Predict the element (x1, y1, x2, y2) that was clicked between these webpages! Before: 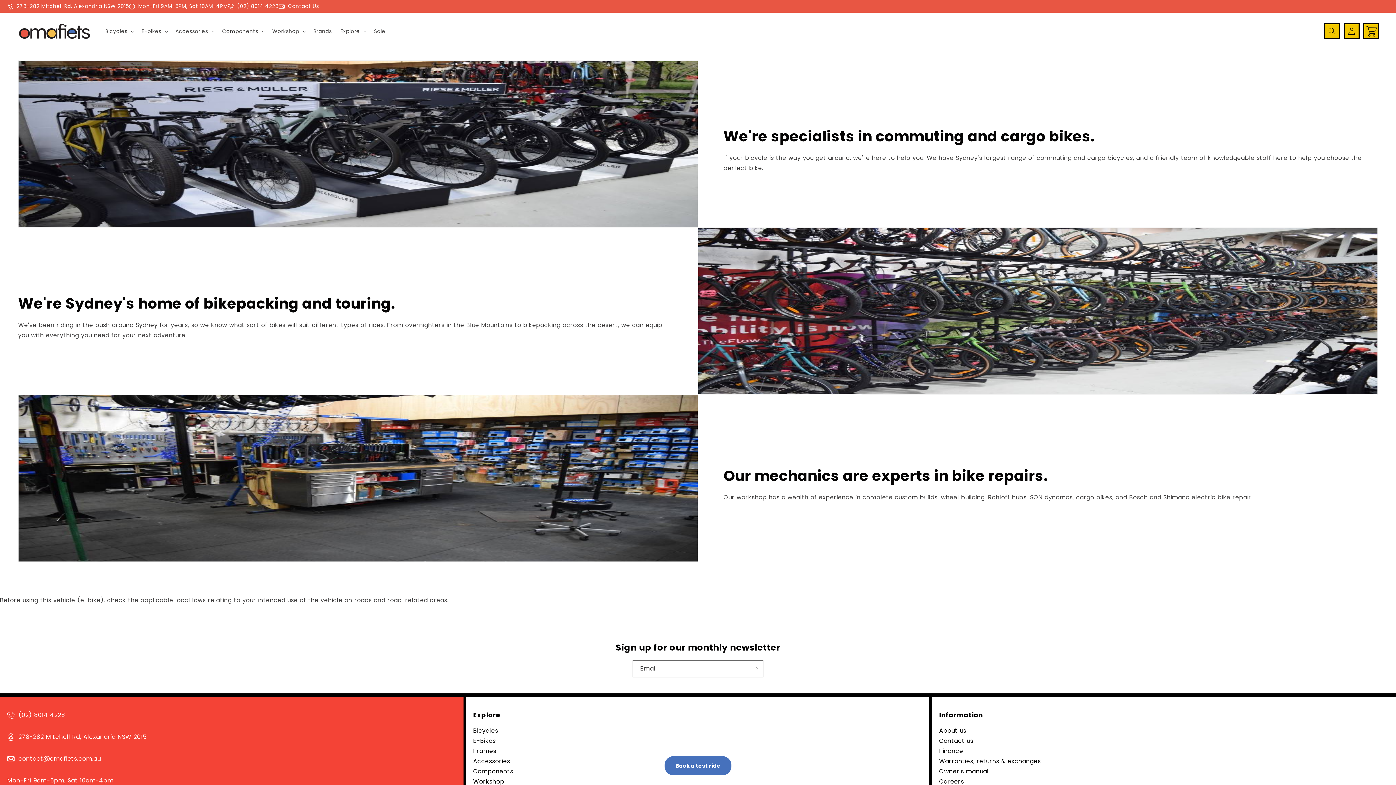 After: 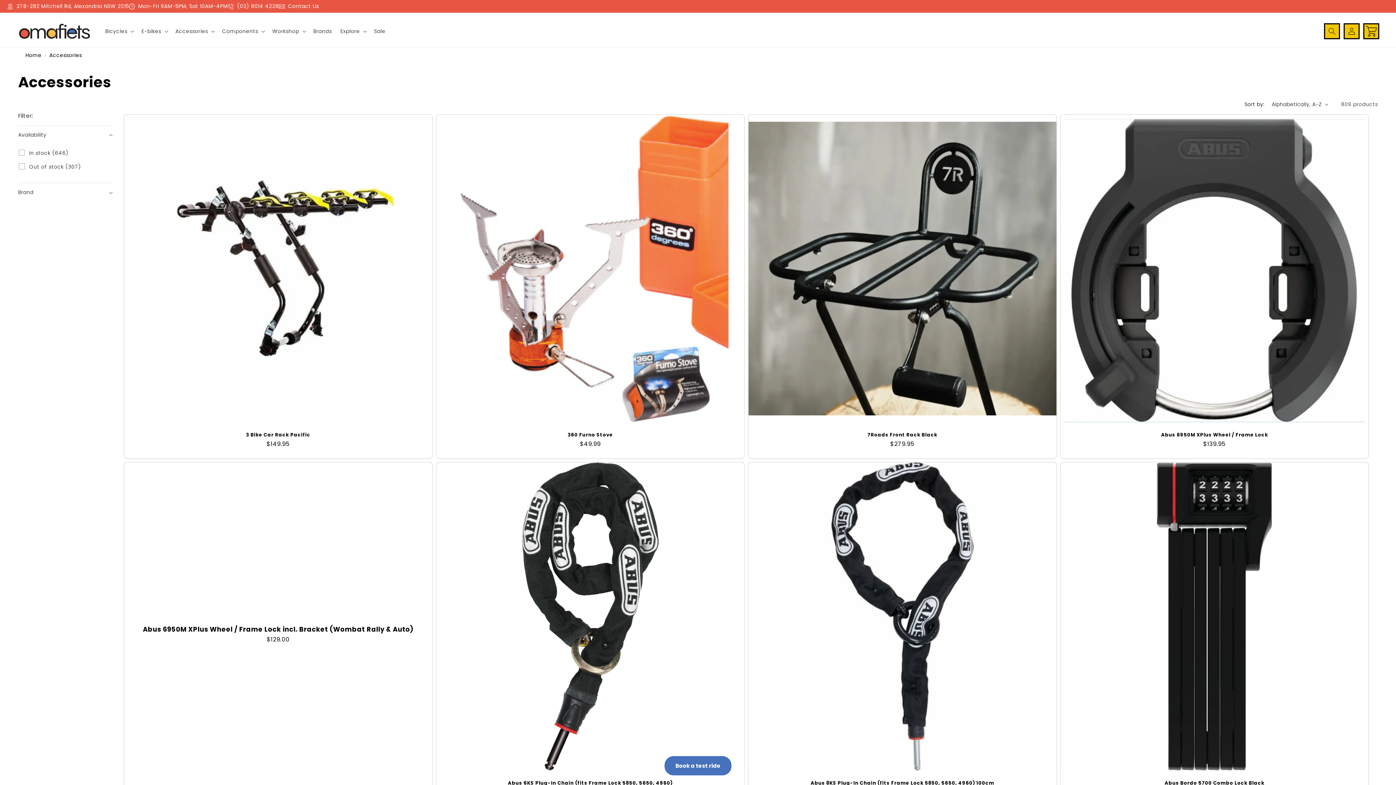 Action: label: Accessories bbox: (473, 757, 510, 765)